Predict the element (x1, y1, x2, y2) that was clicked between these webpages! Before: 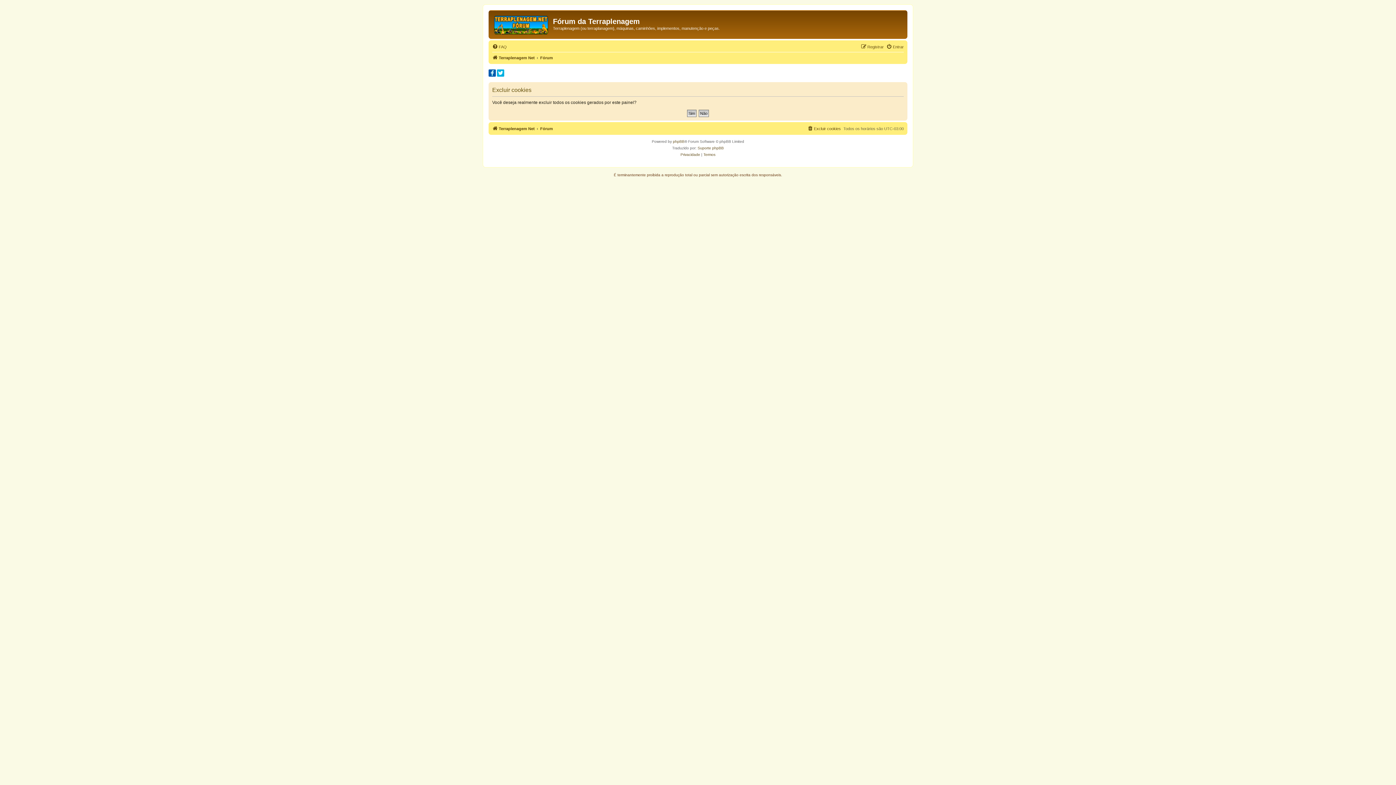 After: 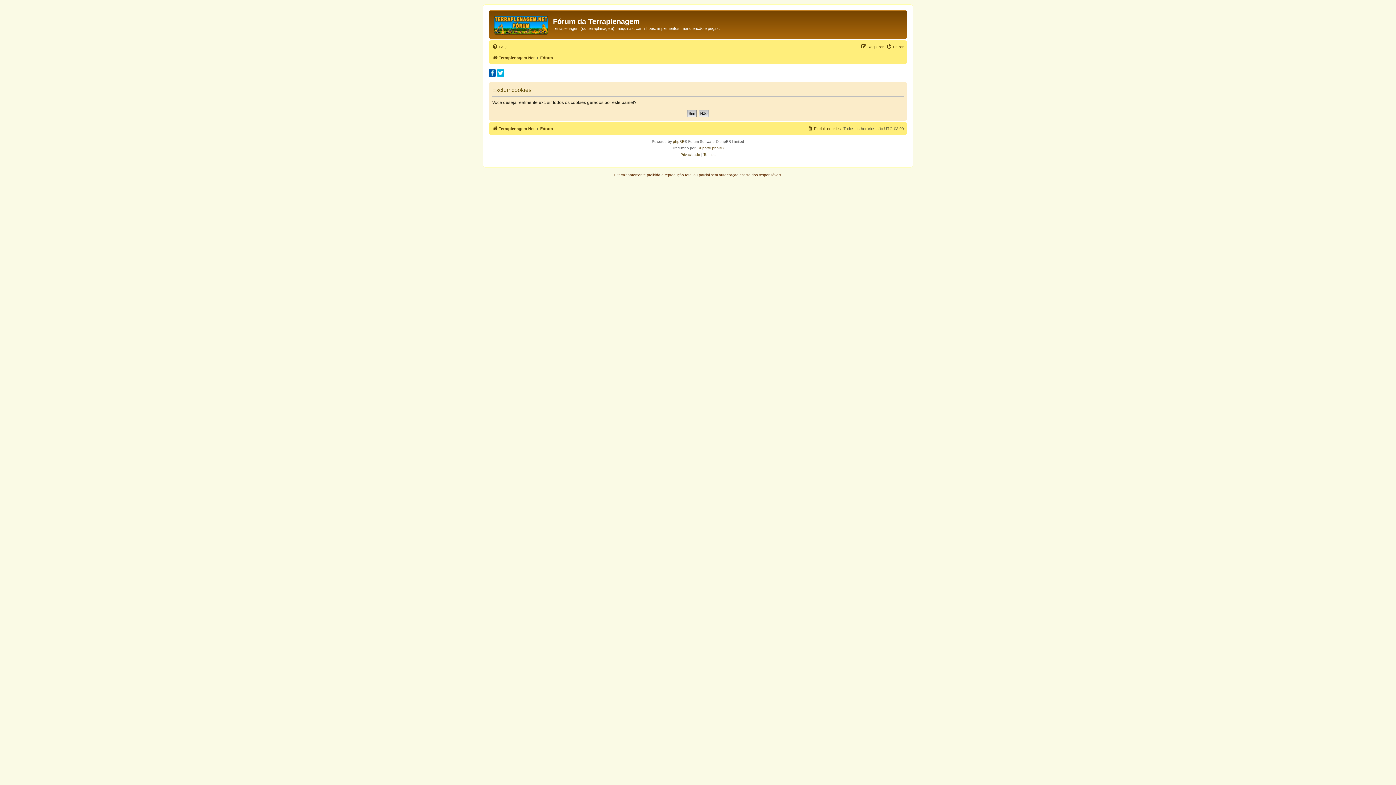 Action: bbox: (488, 69, 496, 76)